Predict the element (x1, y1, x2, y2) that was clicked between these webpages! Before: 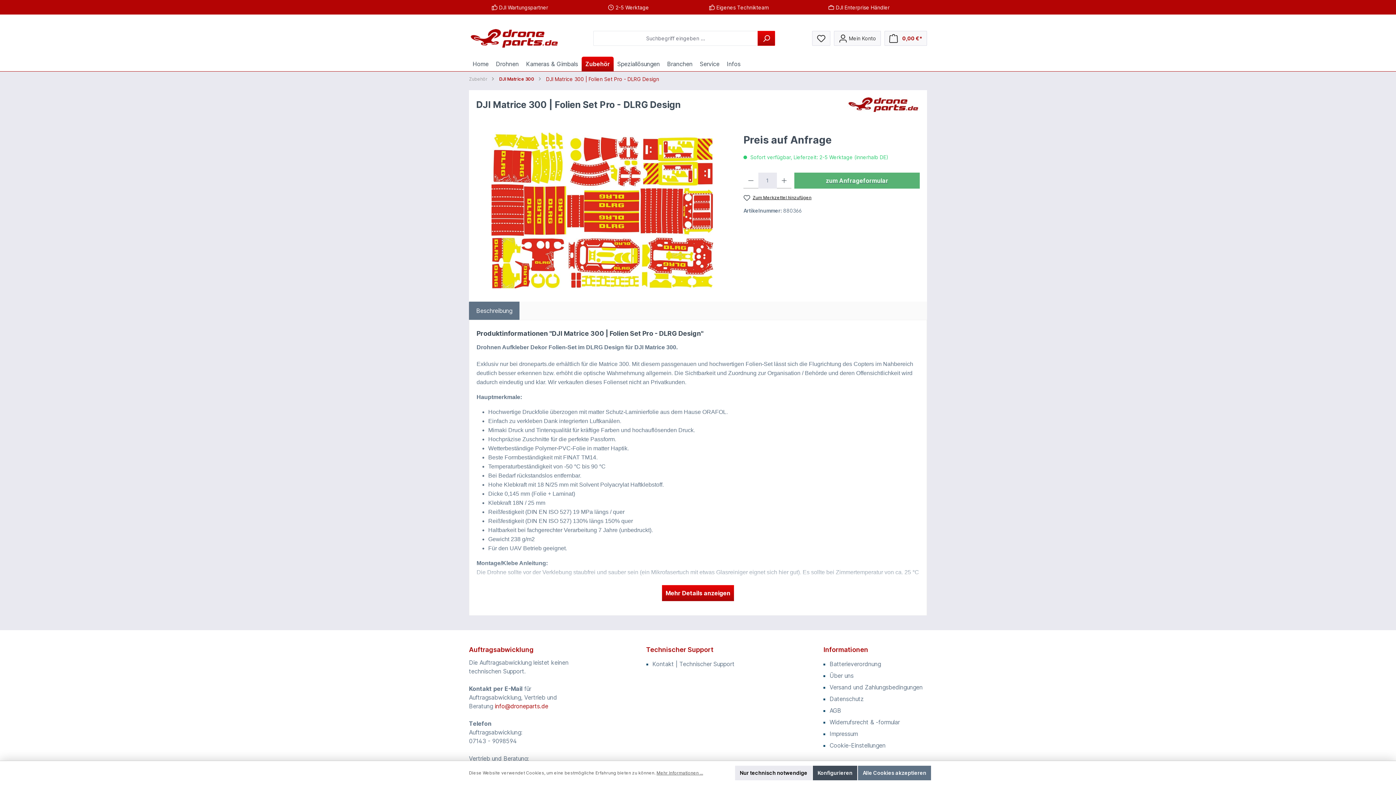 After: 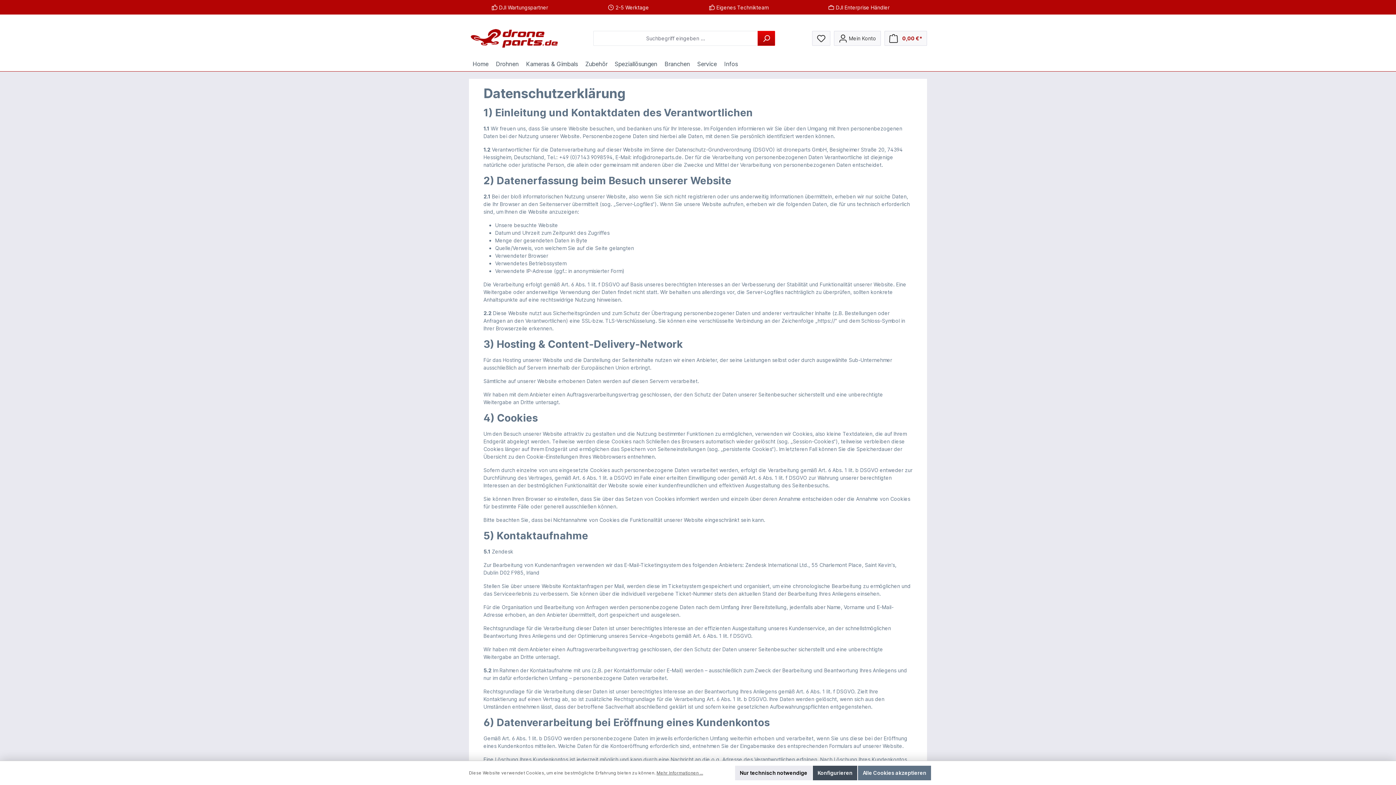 Action: bbox: (829, 695, 864, 702) label: Datenschutz